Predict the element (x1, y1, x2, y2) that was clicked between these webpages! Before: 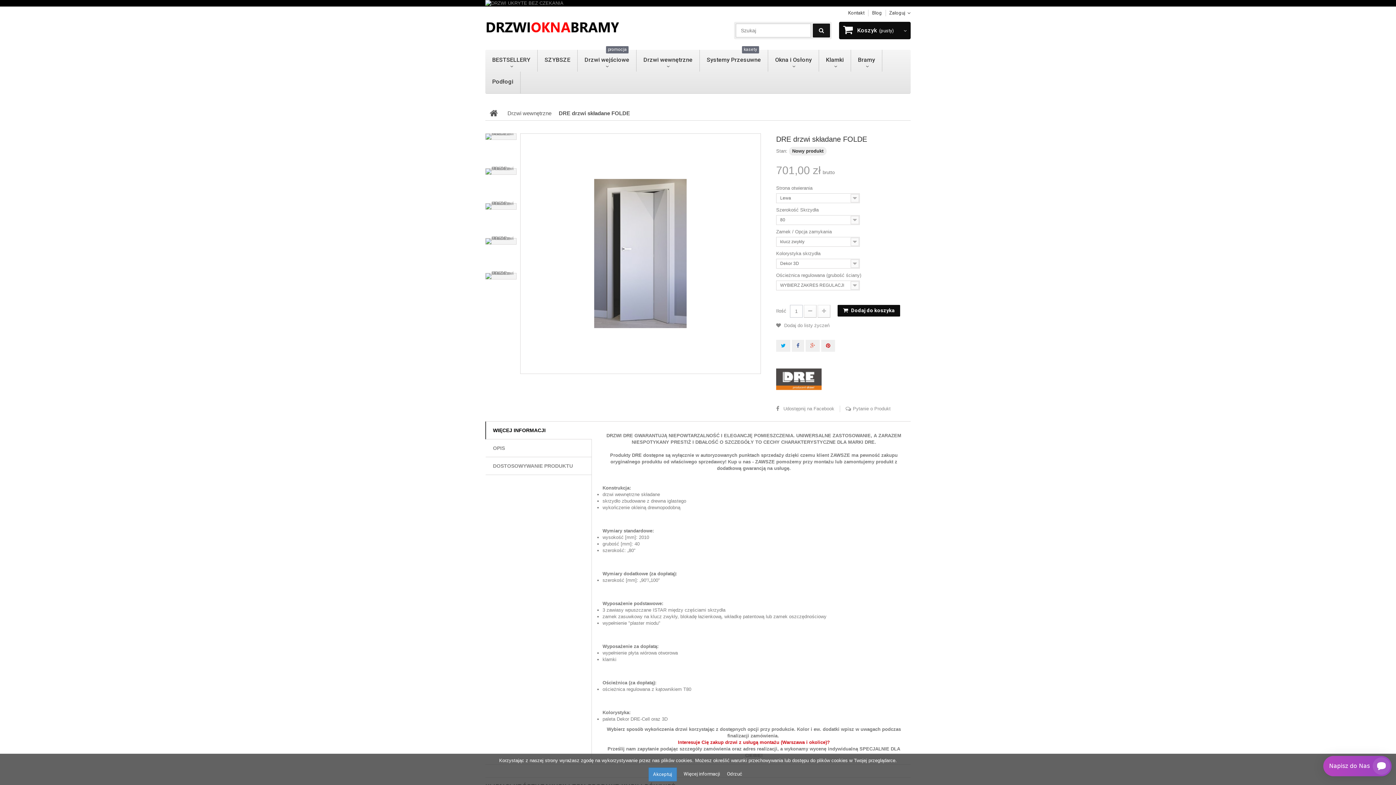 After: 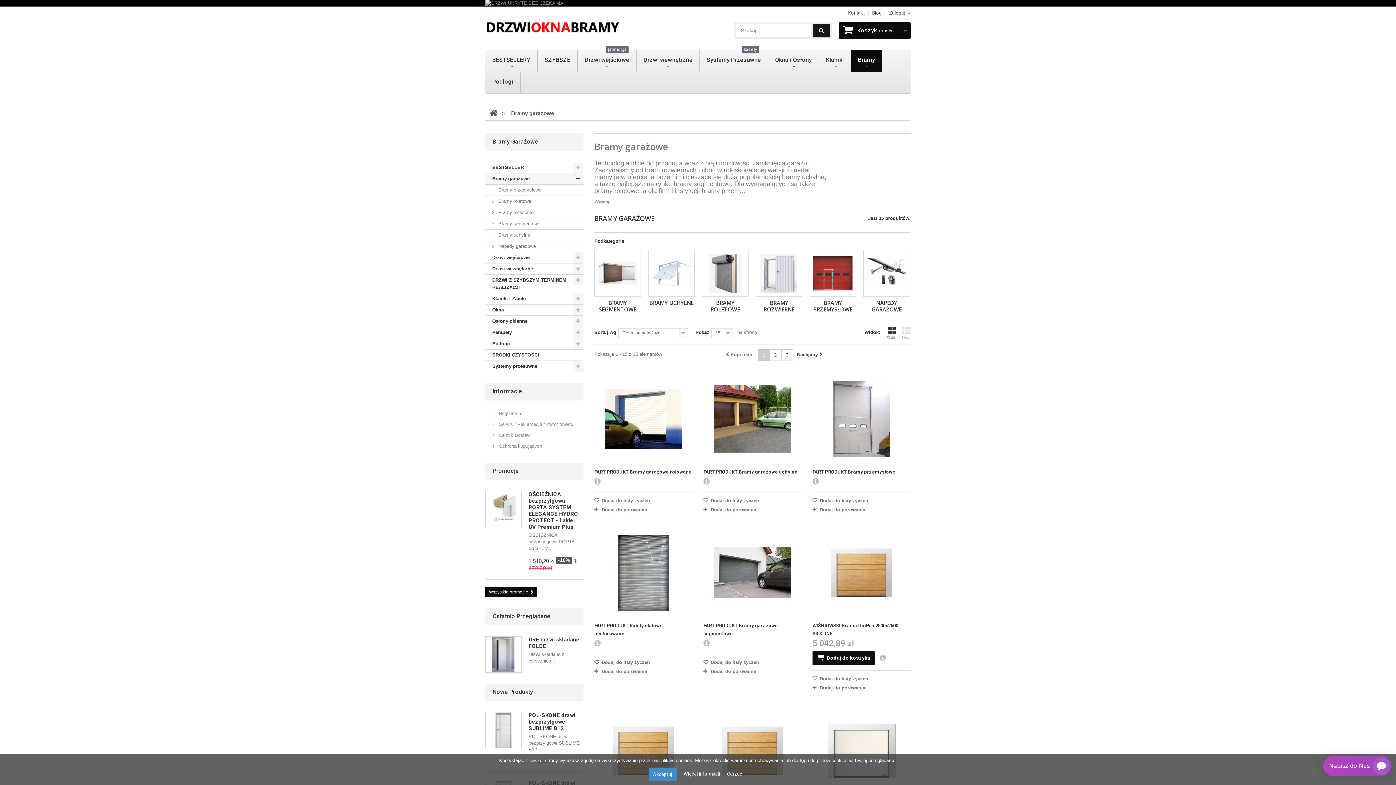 Action: label: Bramy bbox: (851, 49, 882, 71)